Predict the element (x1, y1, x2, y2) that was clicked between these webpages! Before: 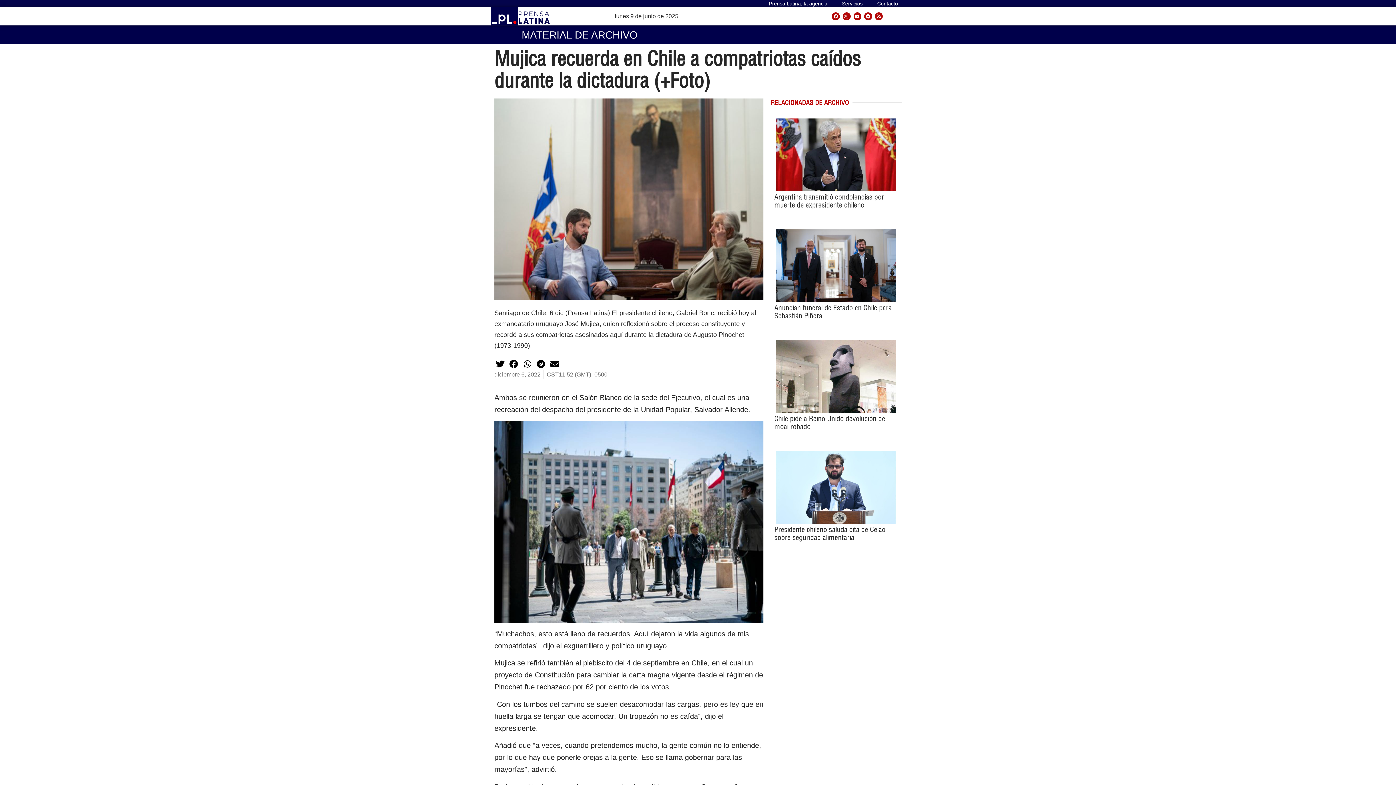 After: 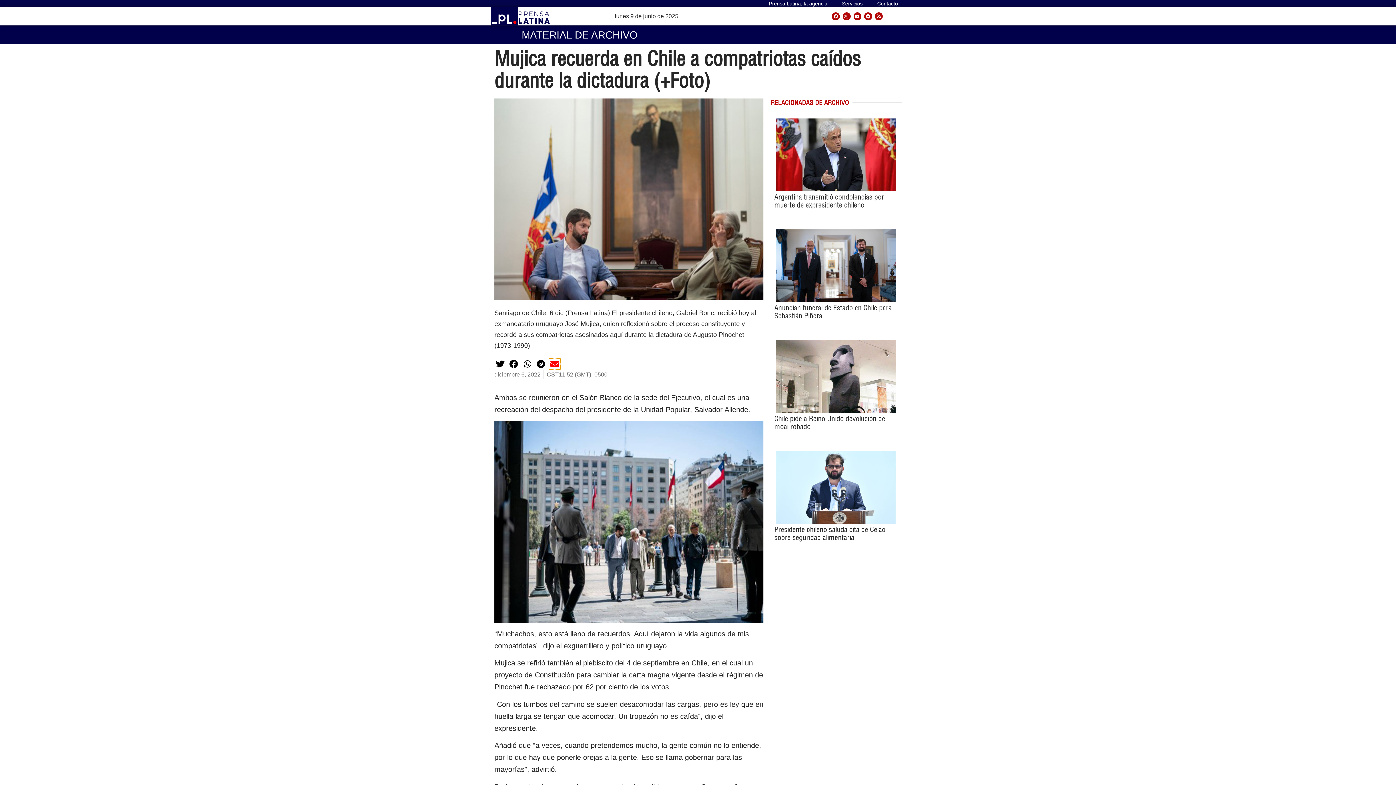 Action: label: Share on email bbox: (549, 358, 560, 369)